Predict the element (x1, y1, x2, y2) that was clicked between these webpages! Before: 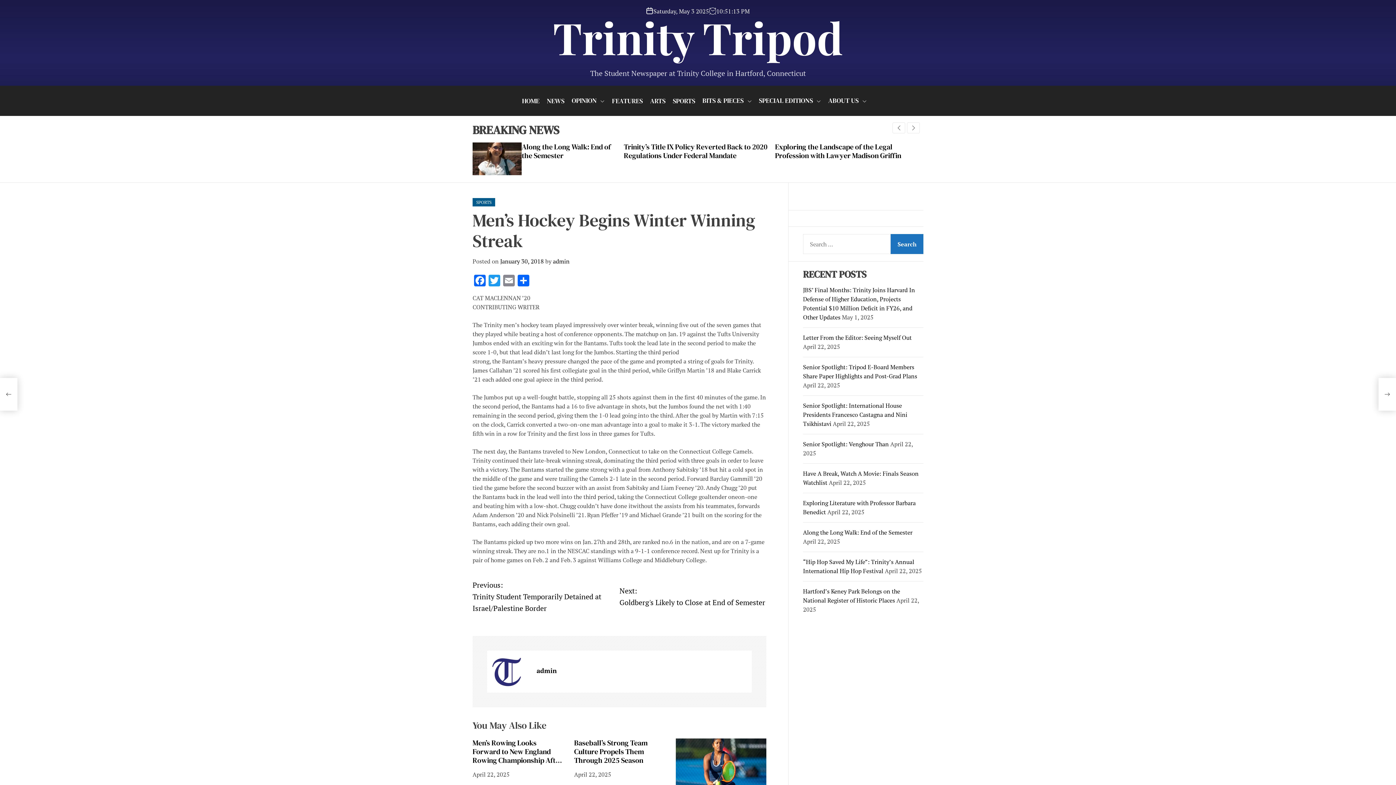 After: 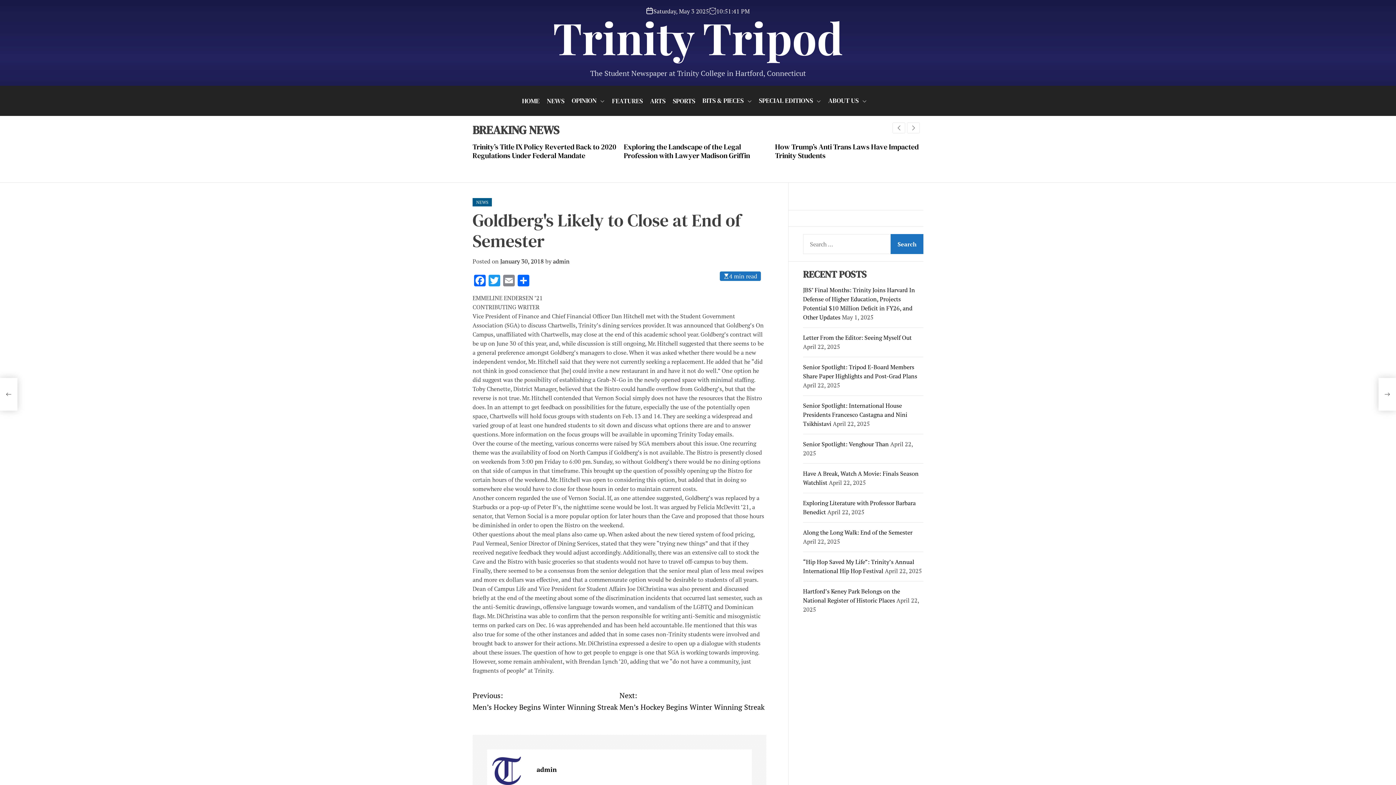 Action: bbox: (619, 585, 766, 608) label: Next:
Goldberg's Likely to Close at End of Semester